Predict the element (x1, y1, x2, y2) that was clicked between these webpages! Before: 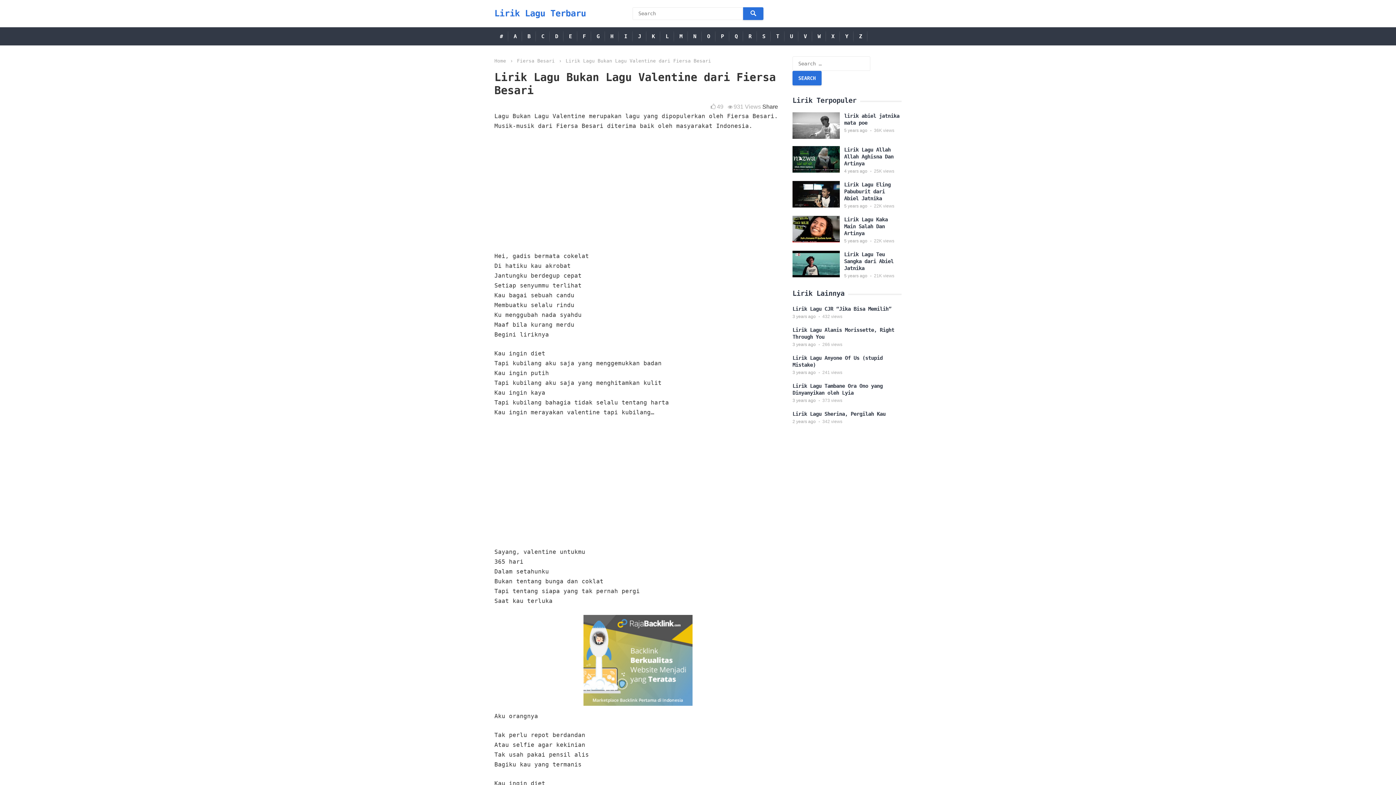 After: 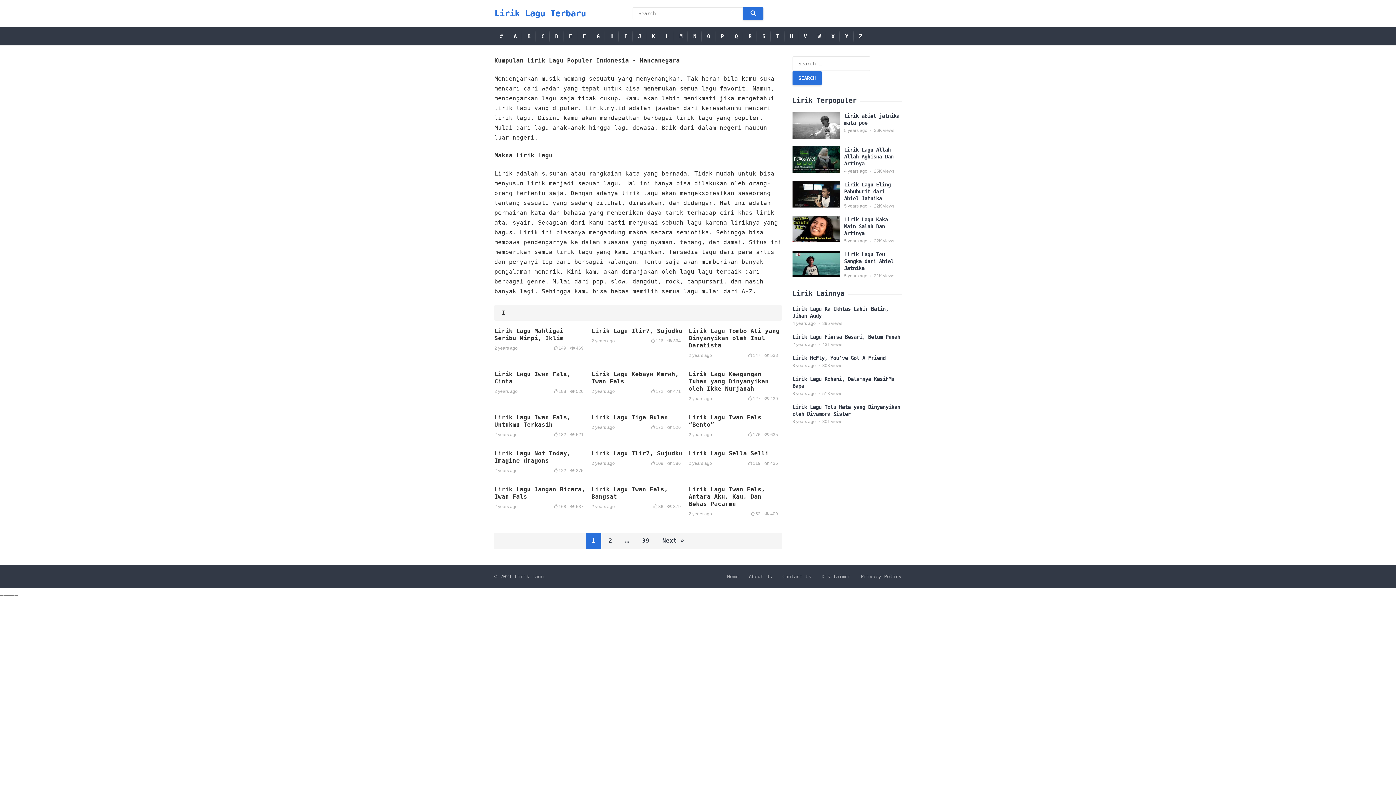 Action: label: I bbox: (624, 28, 627, 44)